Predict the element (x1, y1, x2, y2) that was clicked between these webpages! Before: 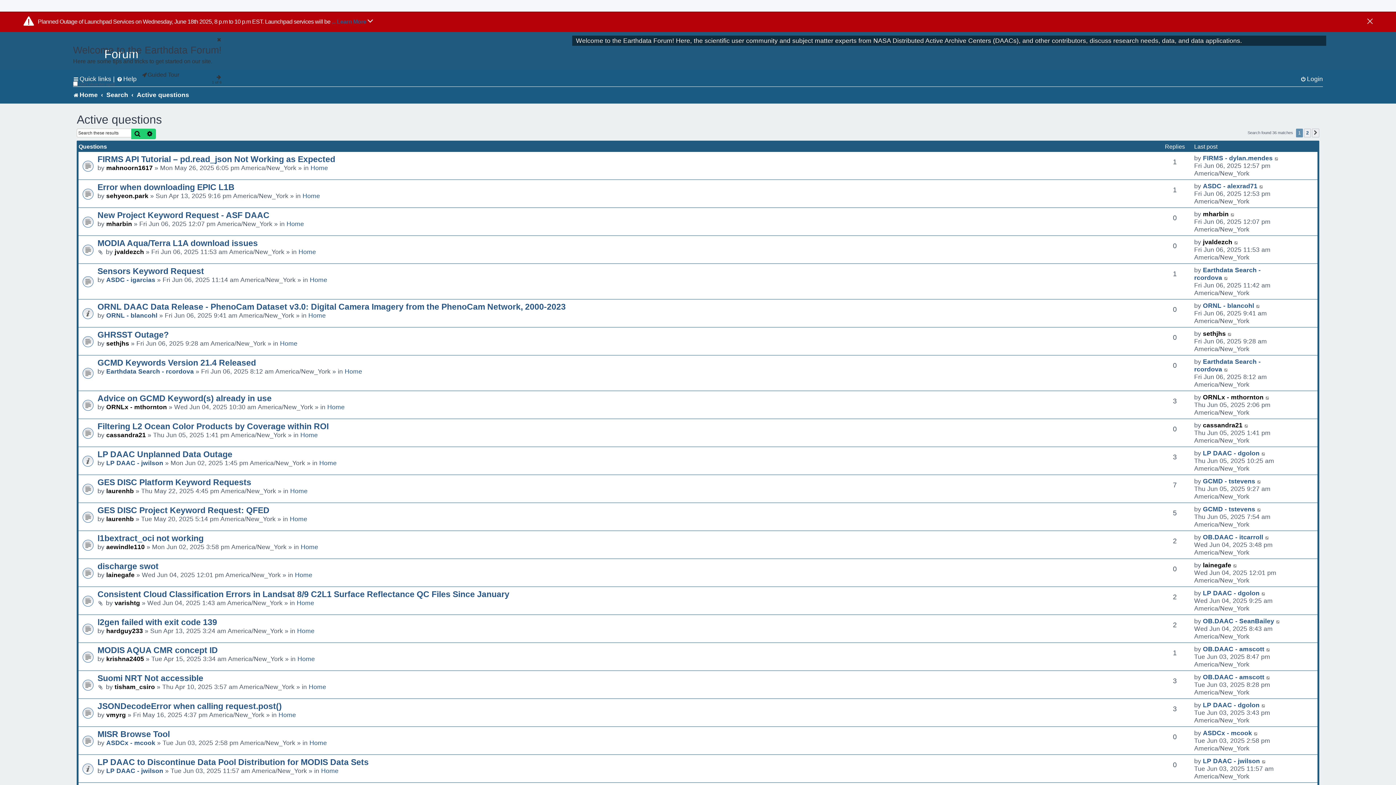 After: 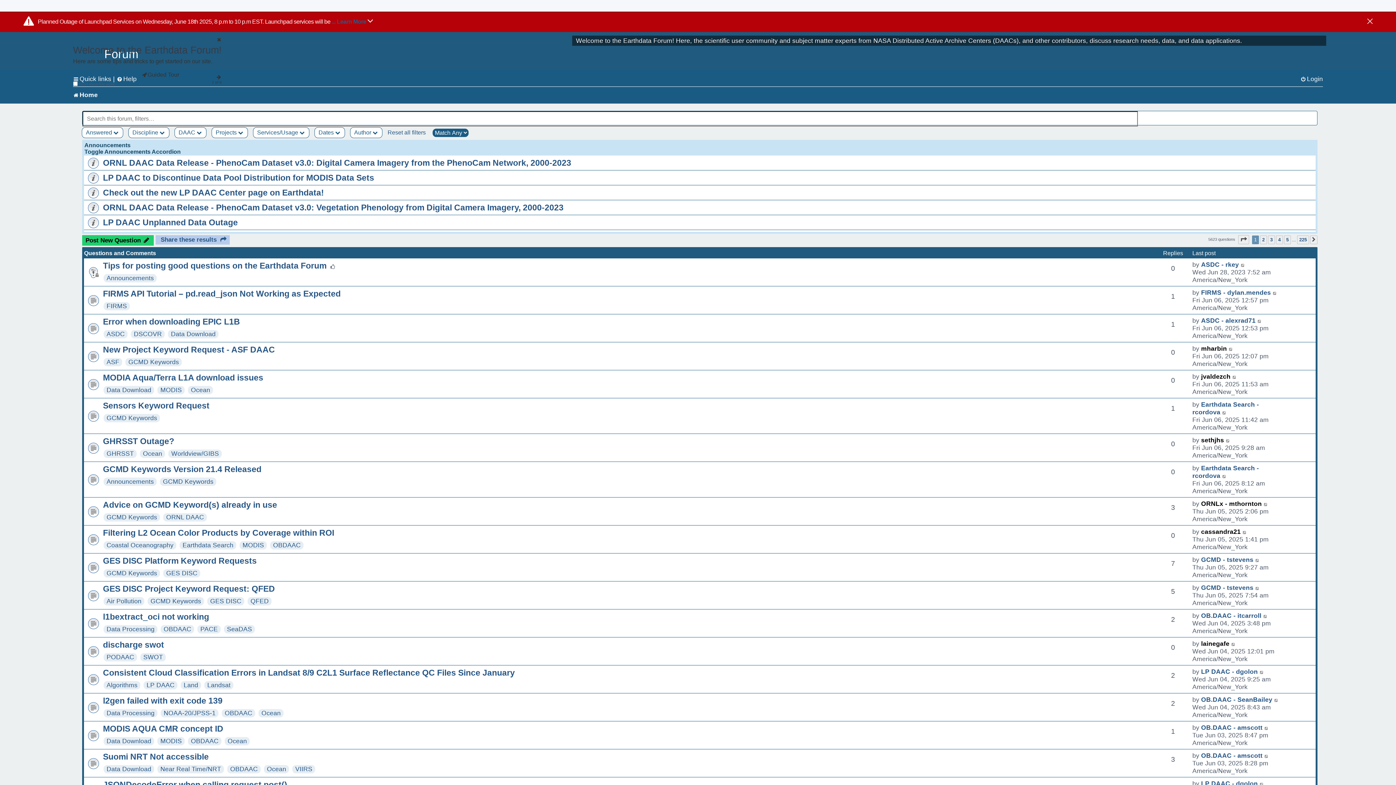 Action: bbox: (289, 515, 307, 522) label: Home